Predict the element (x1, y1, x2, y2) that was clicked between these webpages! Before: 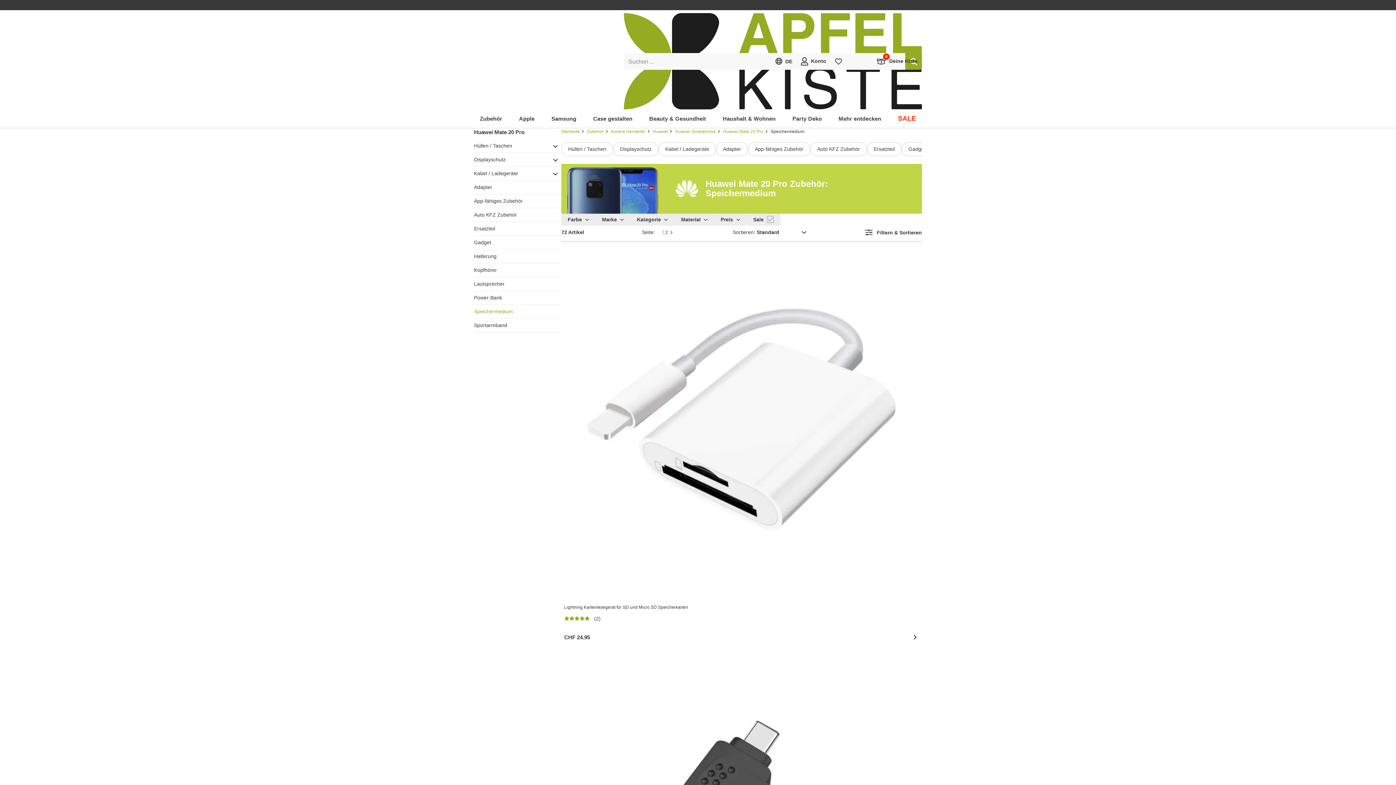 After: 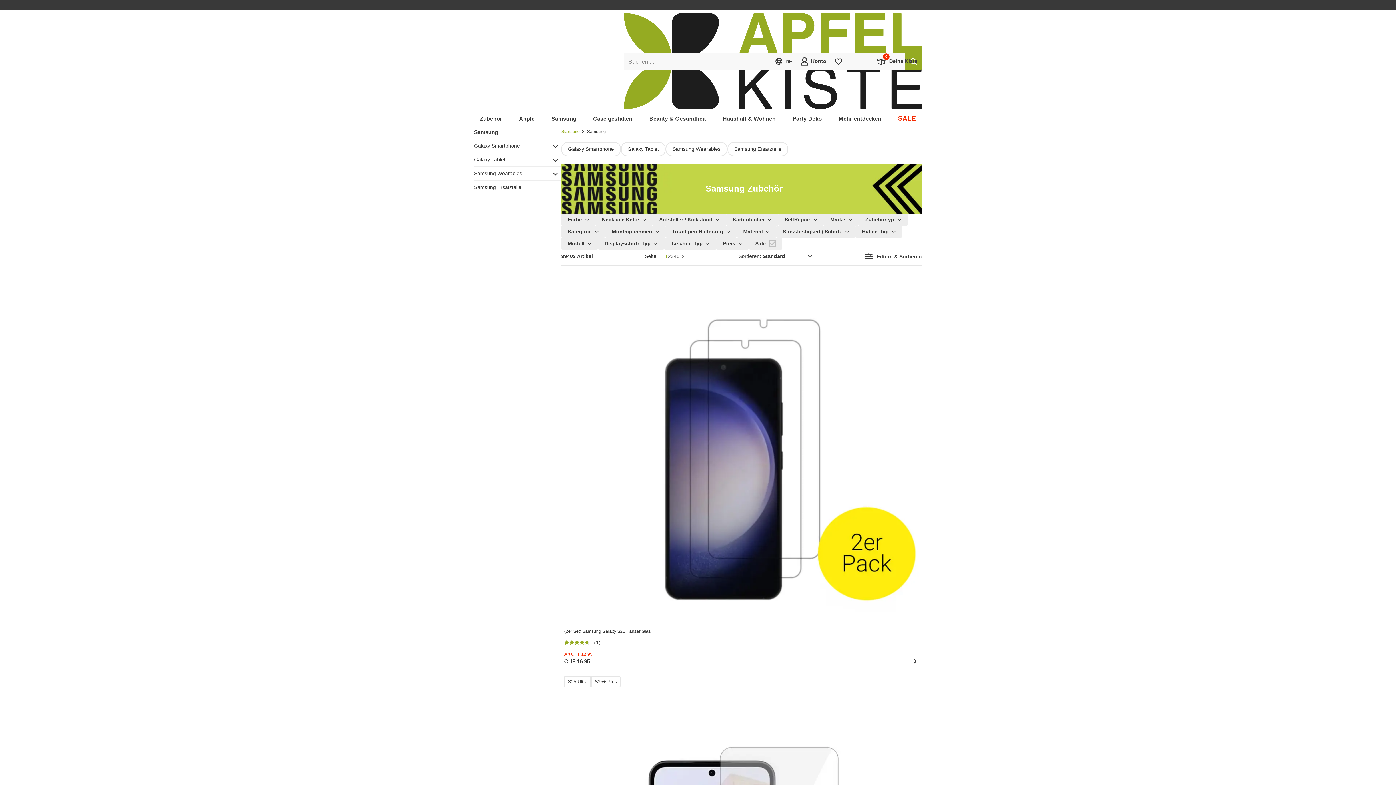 Action: bbox: (545, 110, 582, 127) label: Samsung